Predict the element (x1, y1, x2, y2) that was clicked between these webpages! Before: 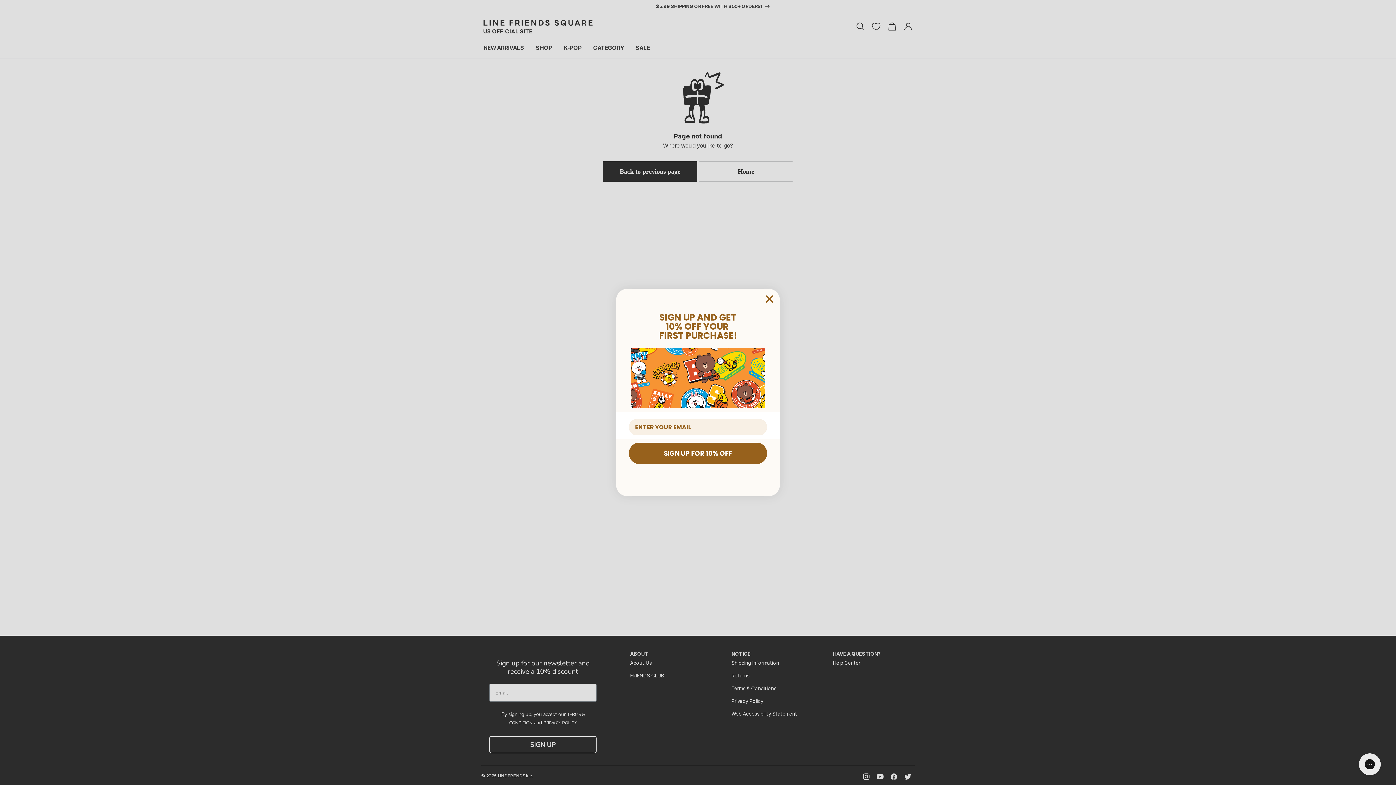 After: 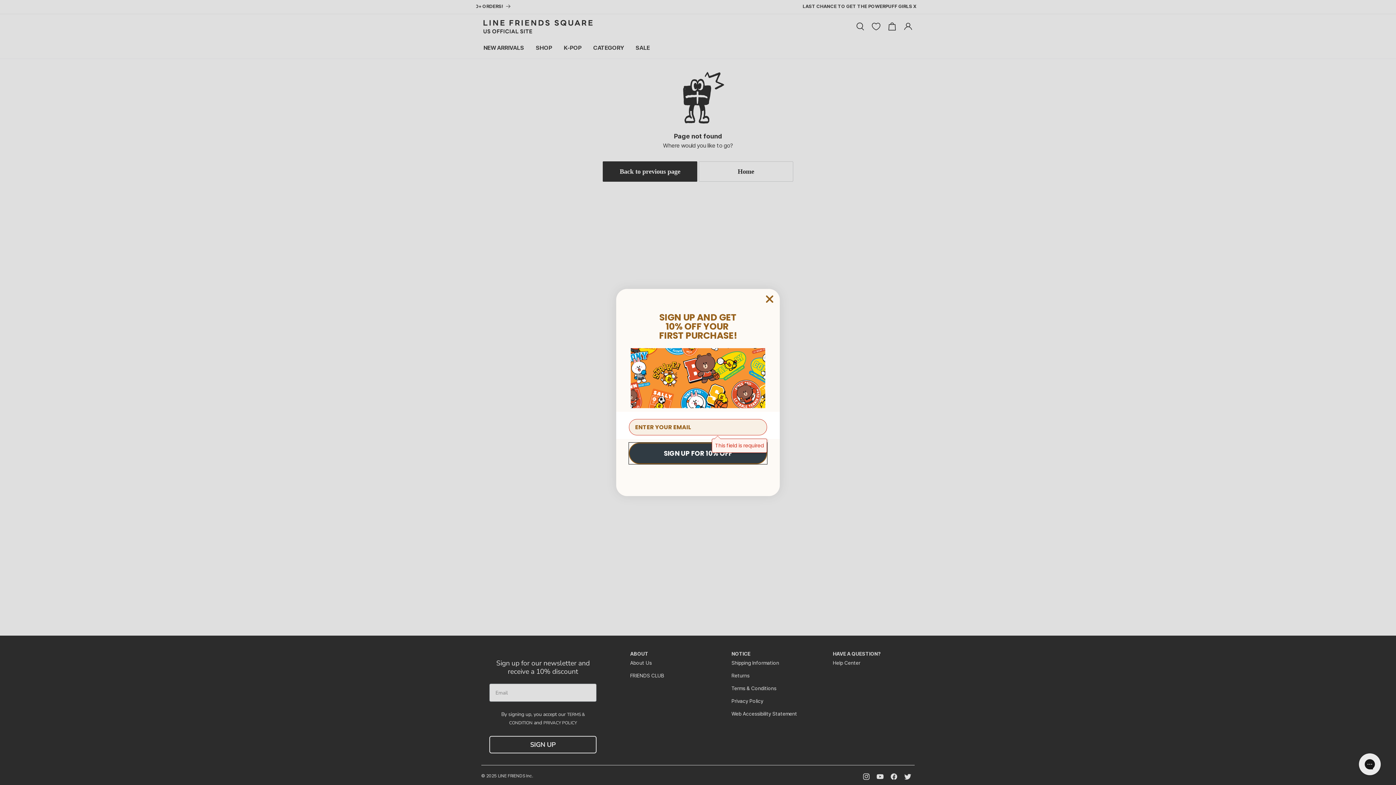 Action: label: SIGN UP FOR 10% OFF bbox: (629, 443, 767, 464)